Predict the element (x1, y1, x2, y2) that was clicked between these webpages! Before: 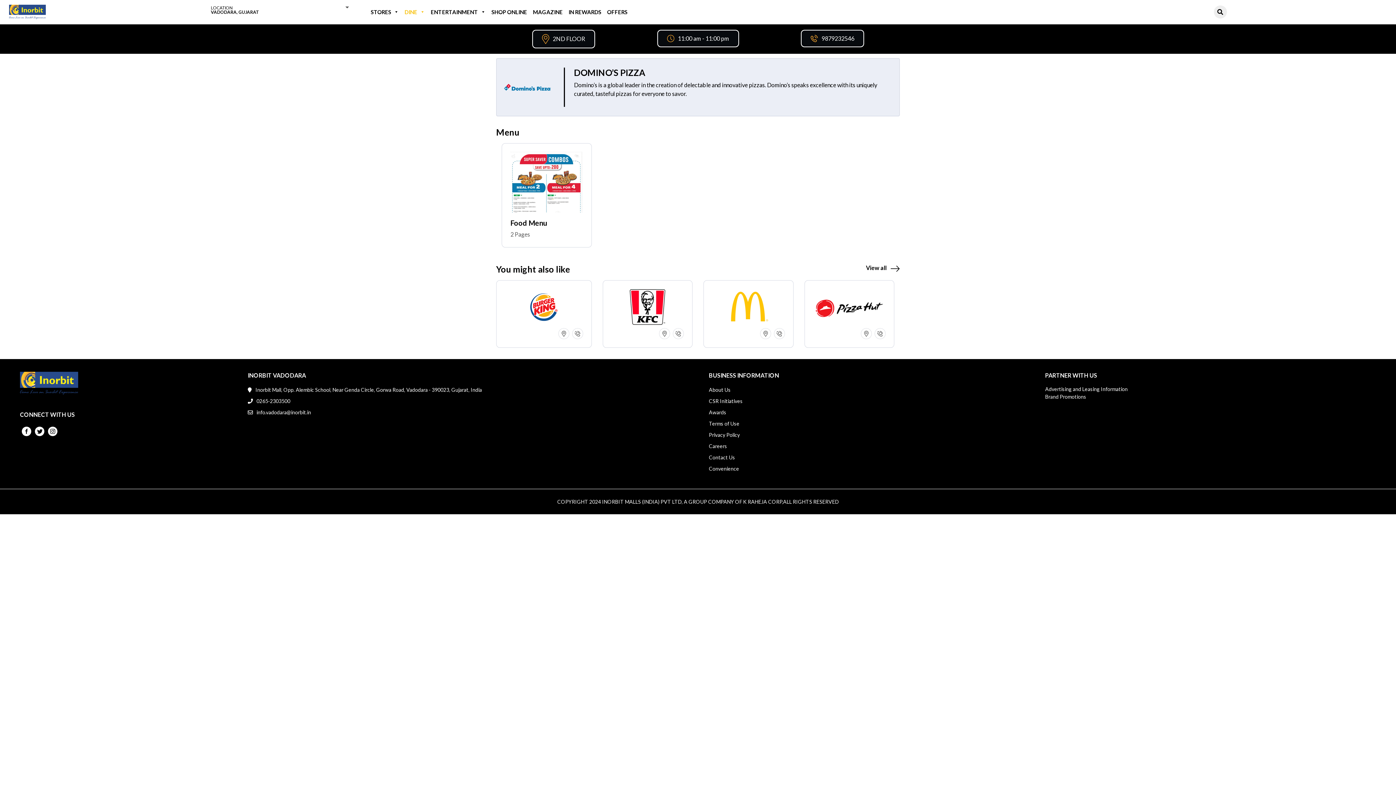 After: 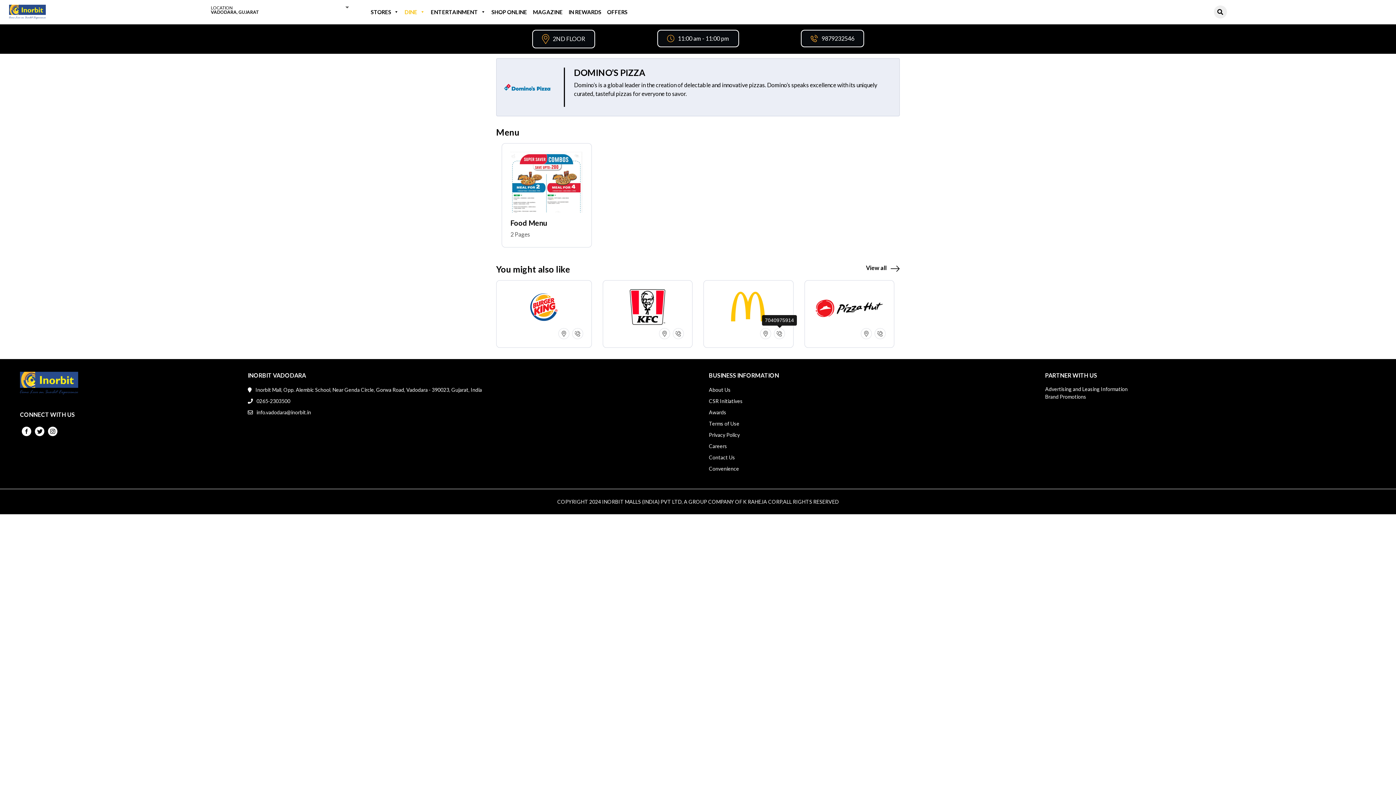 Action: bbox: (774, 328, 784, 339)